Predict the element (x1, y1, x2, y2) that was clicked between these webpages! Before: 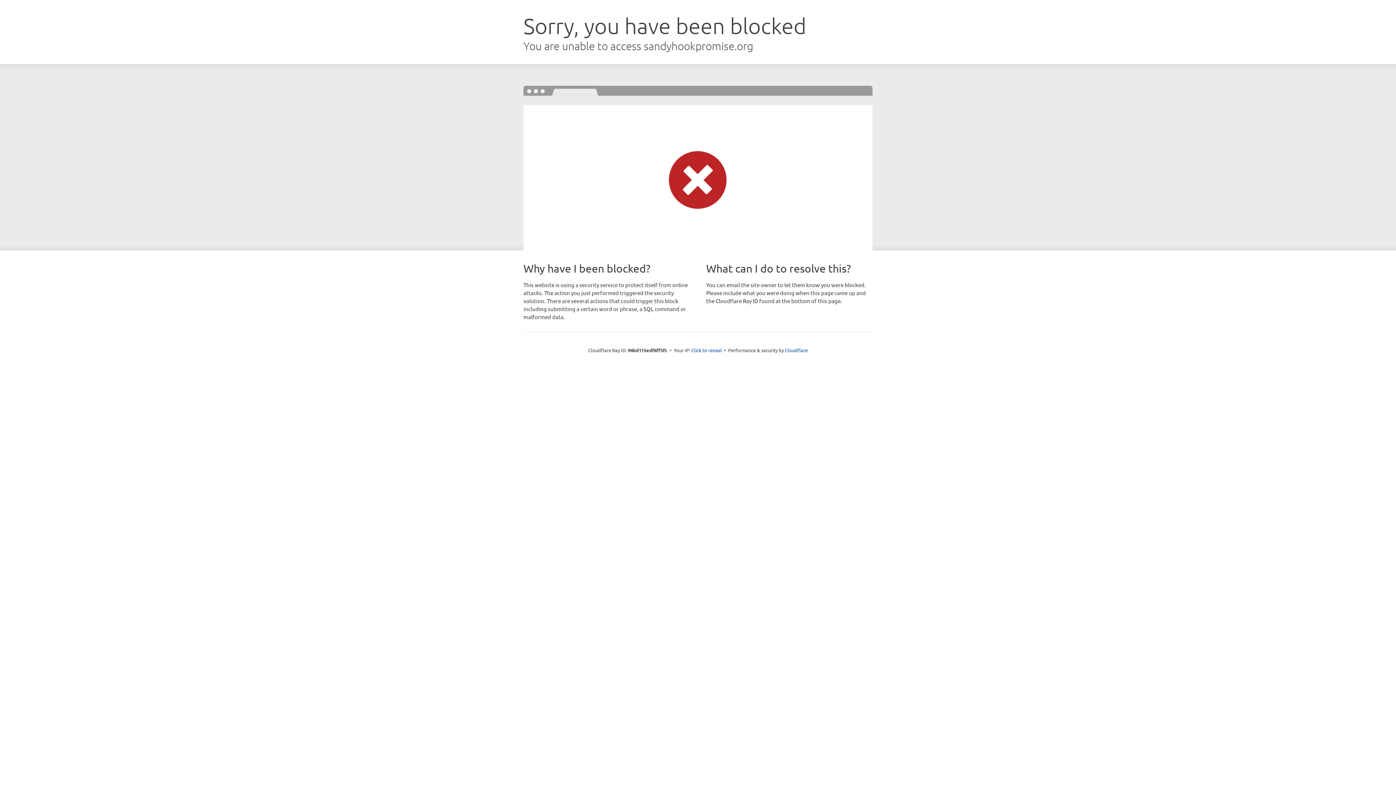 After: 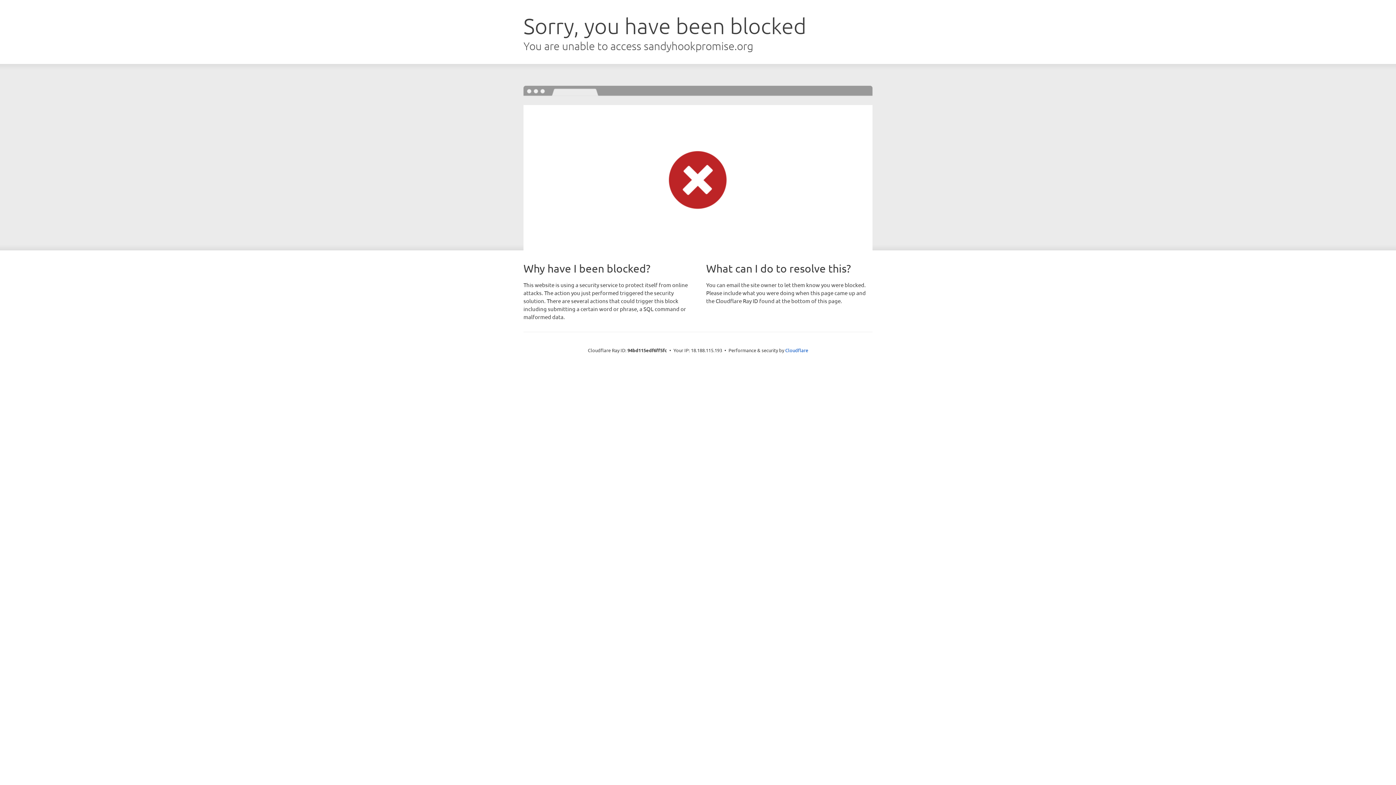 Action: label: Click to reveal bbox: (691, 346, 722, 353)